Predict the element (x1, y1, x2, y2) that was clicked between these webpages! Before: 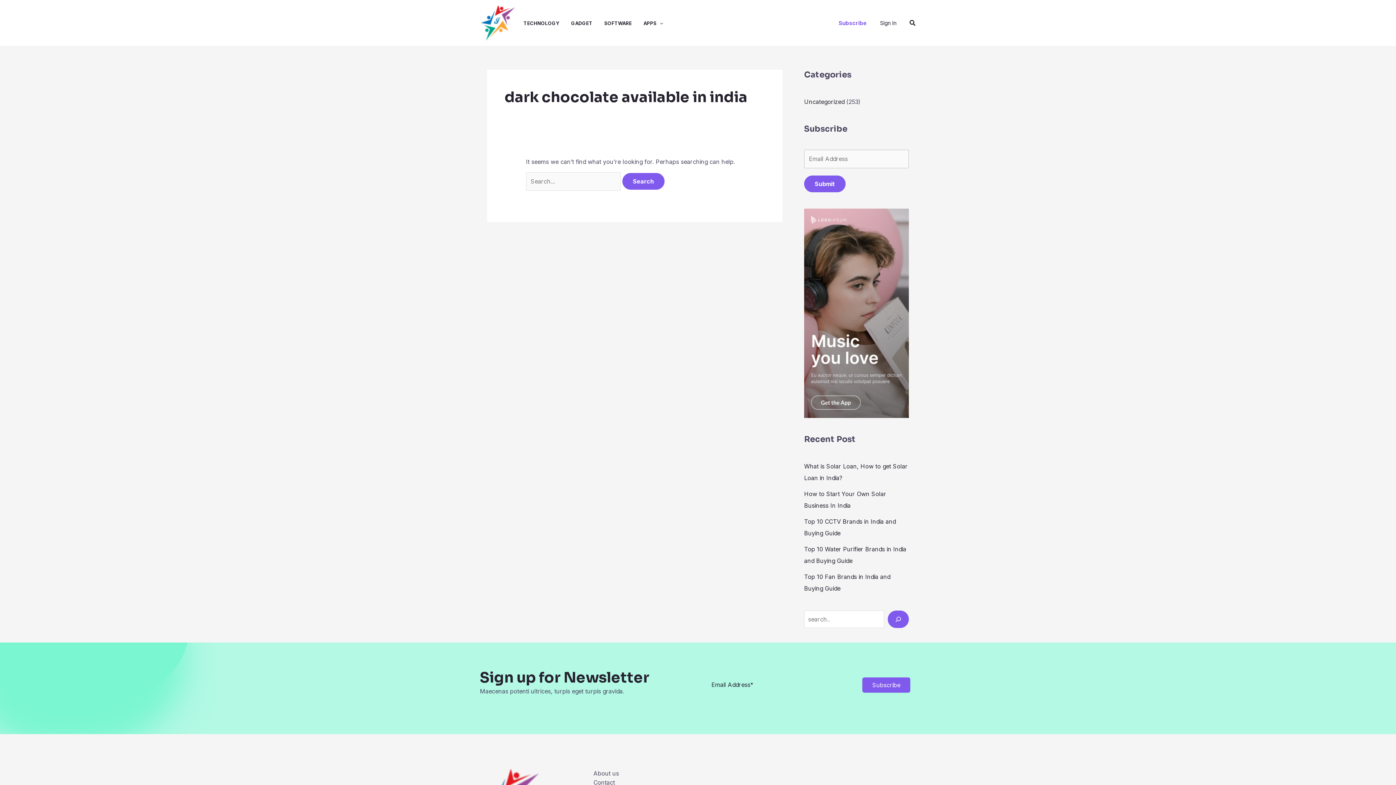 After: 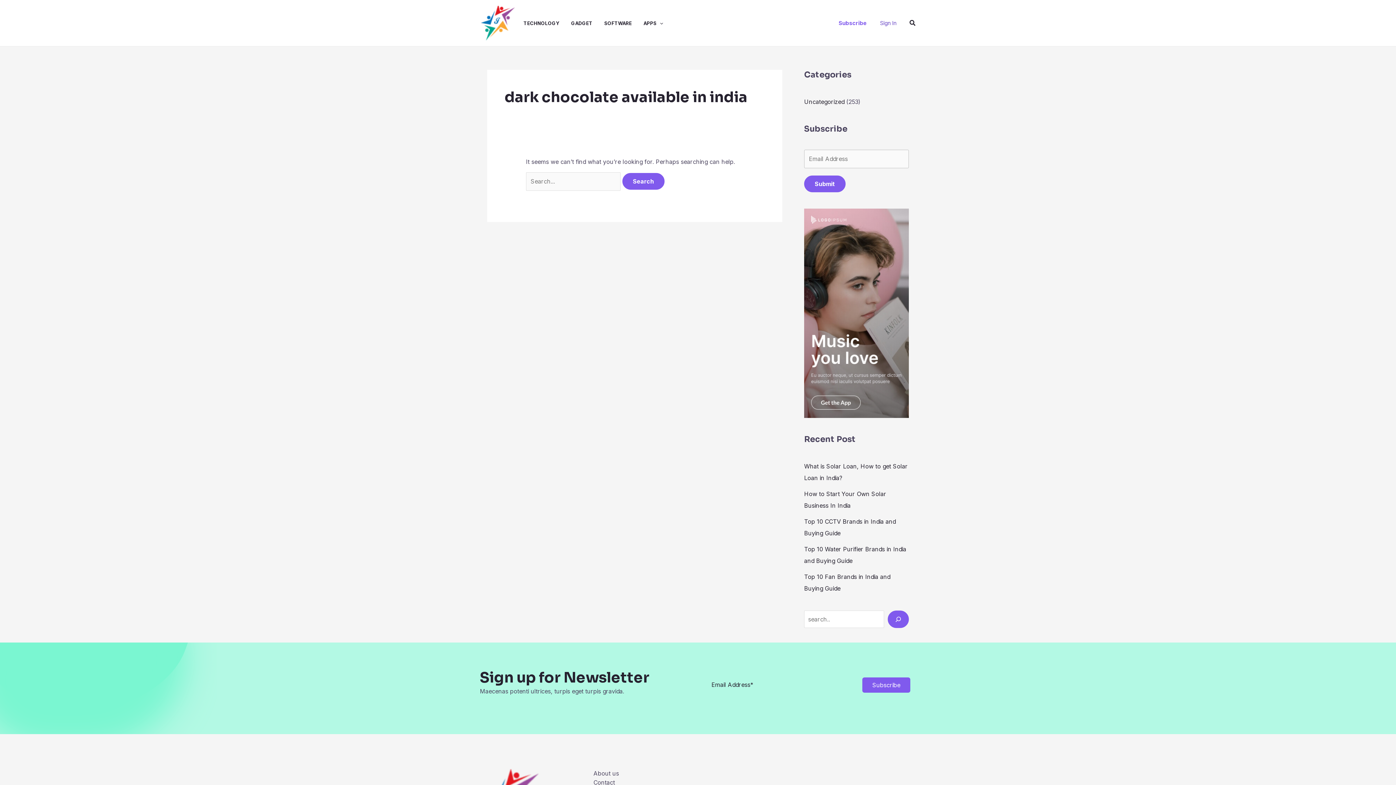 Action: label: Account icon link bbox: (880, 18, 896, 27)